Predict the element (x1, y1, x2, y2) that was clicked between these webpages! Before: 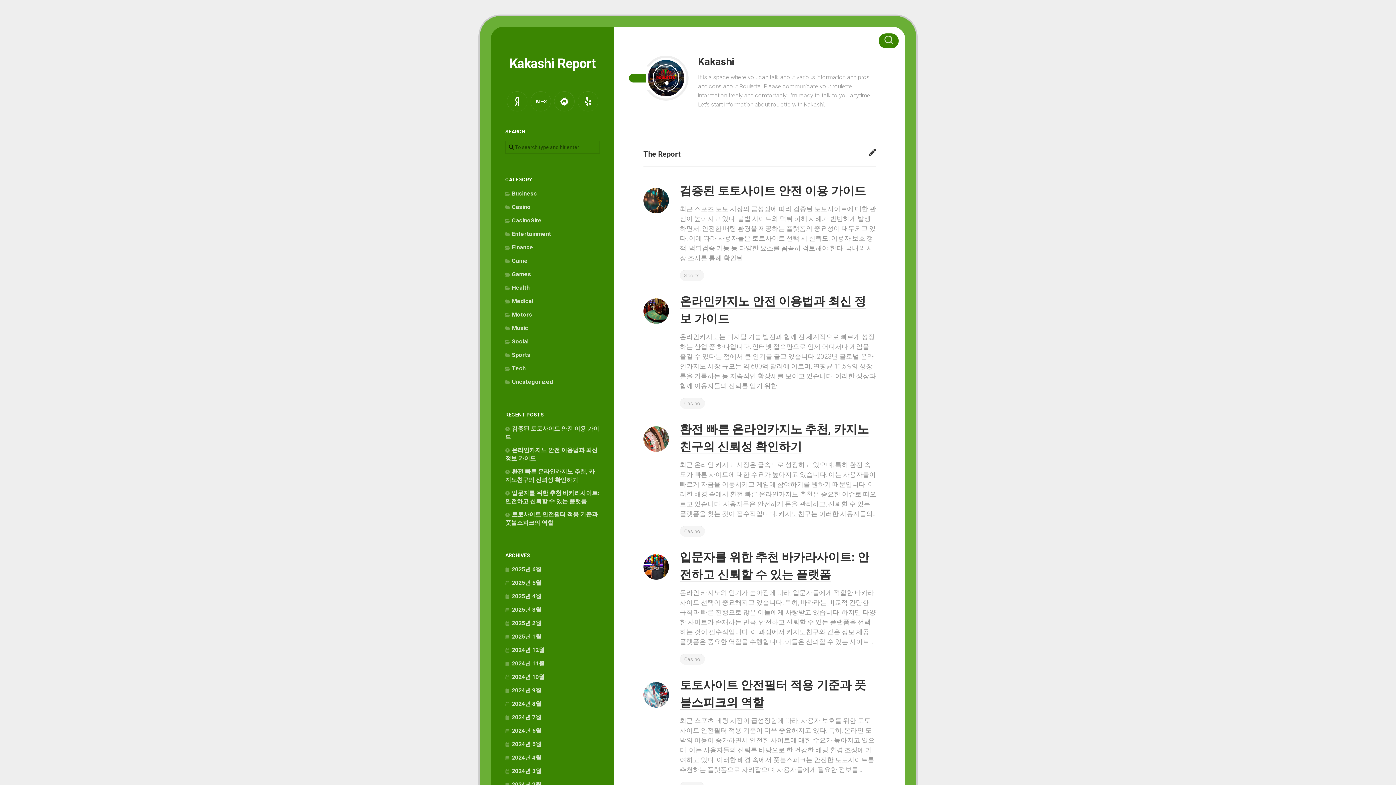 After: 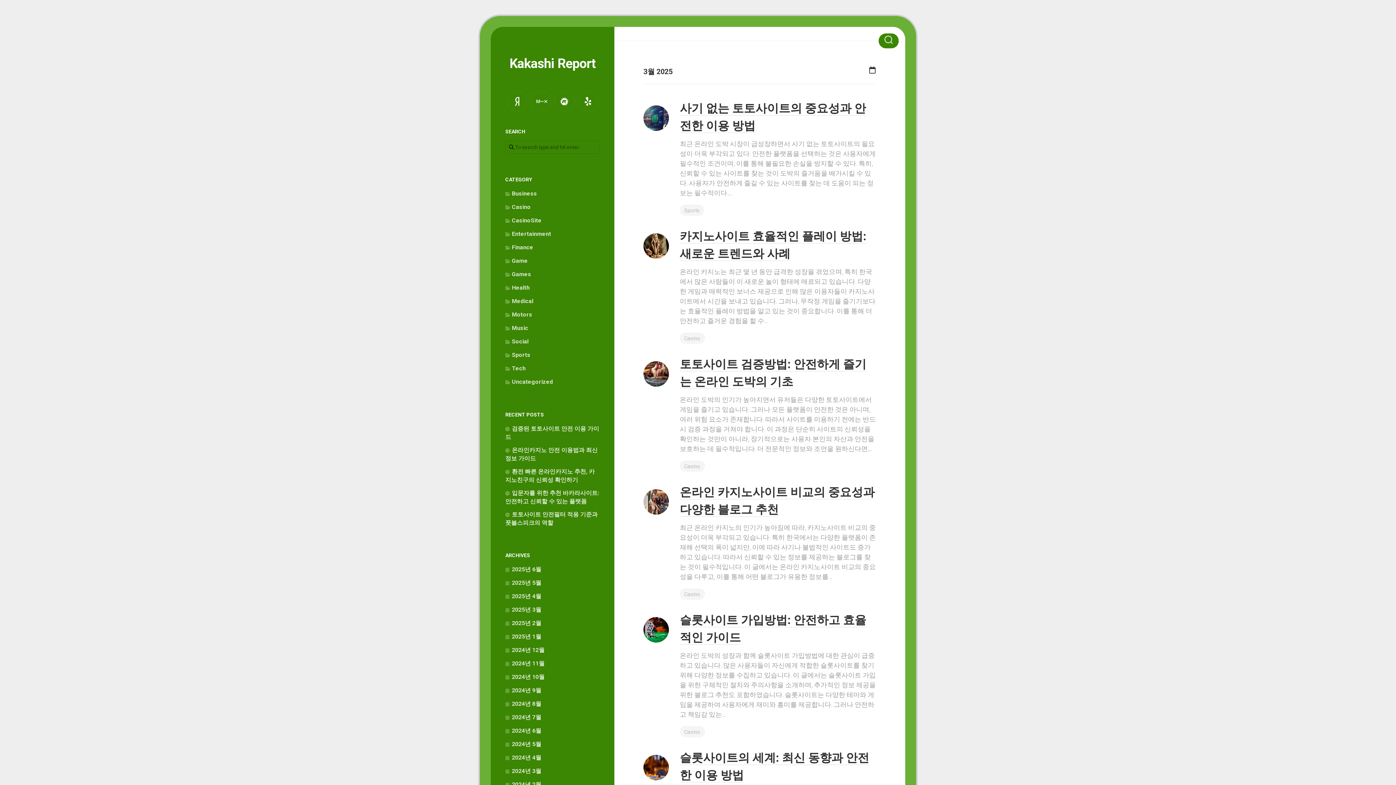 Action: label: 2025년 3월 bbox: (505, 606, 541, 613)